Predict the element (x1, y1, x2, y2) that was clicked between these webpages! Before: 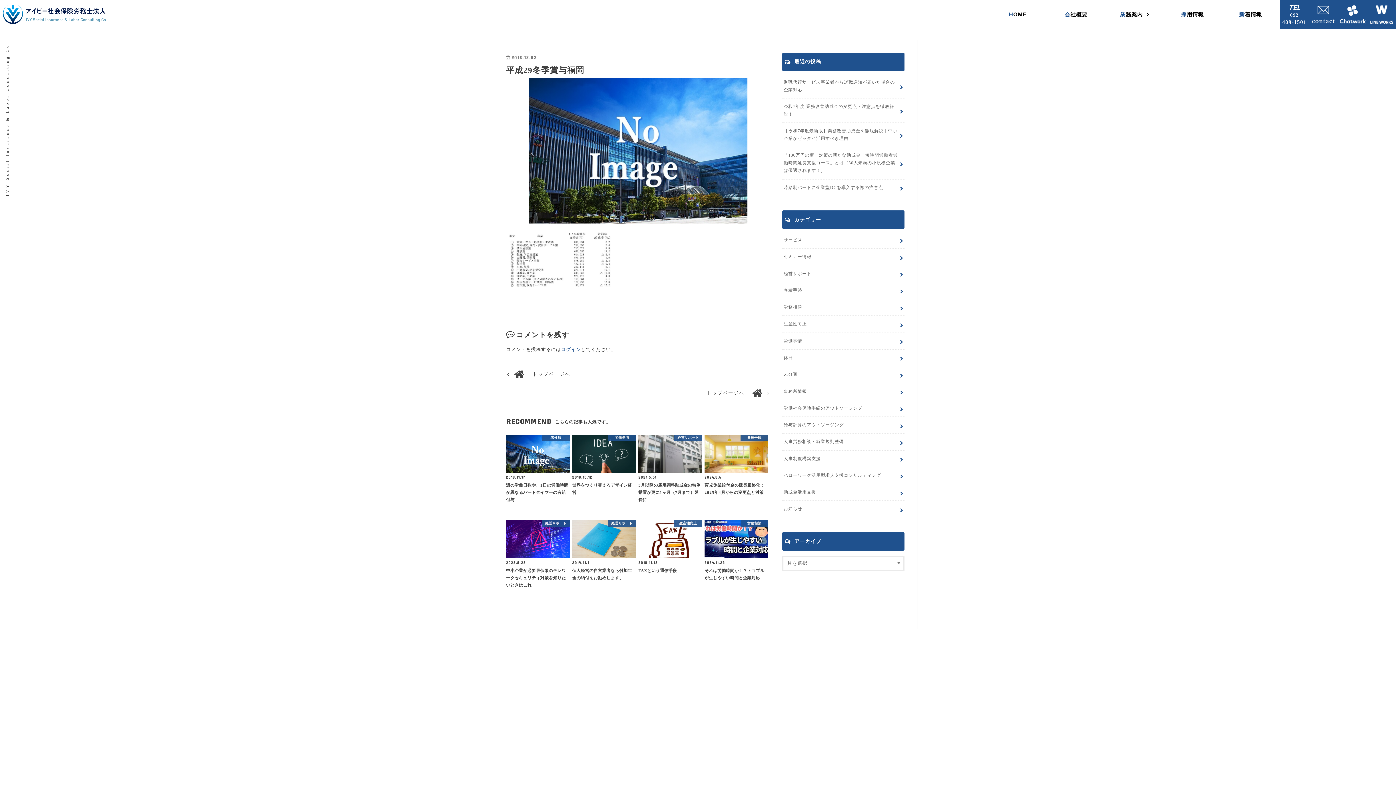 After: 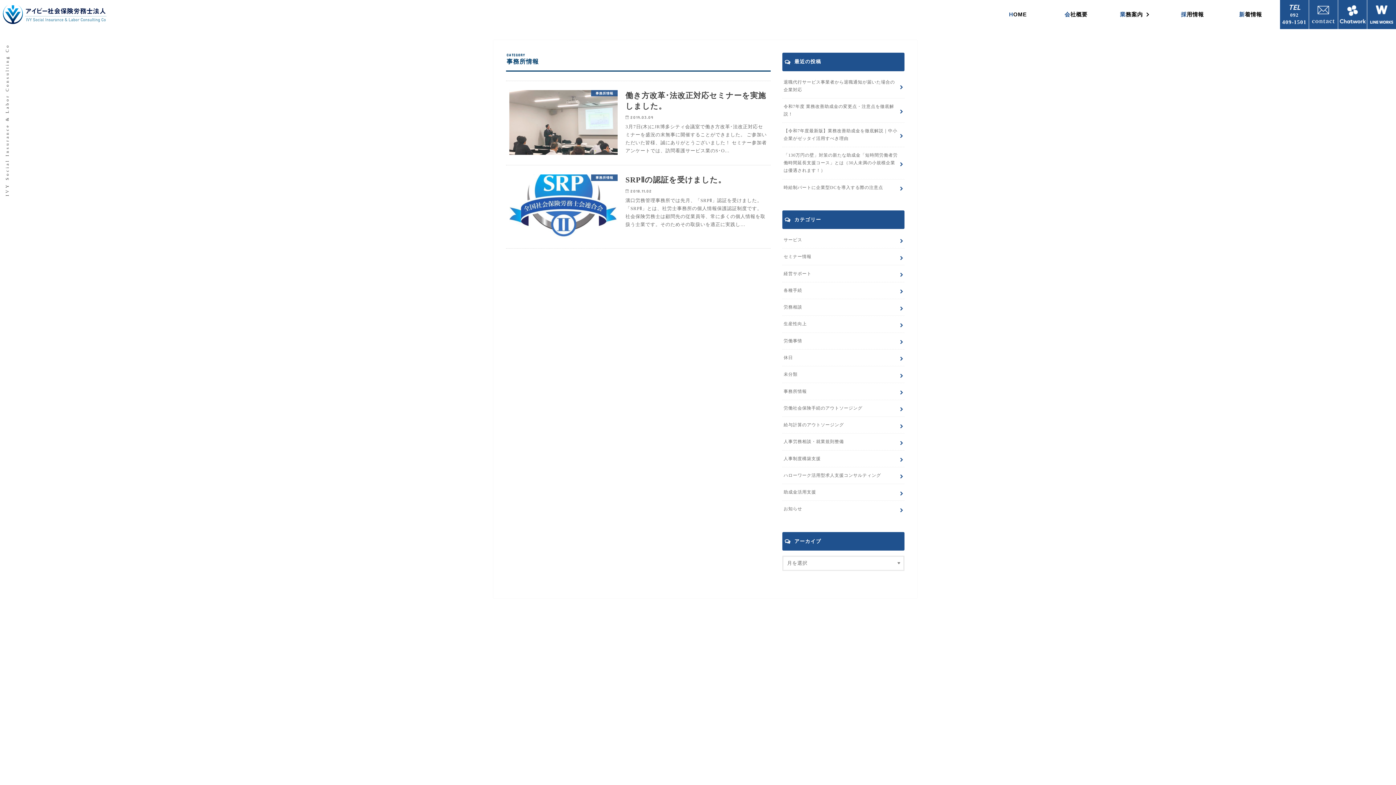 Action: label: 事務所情報 bbox: (782, 383, 904, 399)